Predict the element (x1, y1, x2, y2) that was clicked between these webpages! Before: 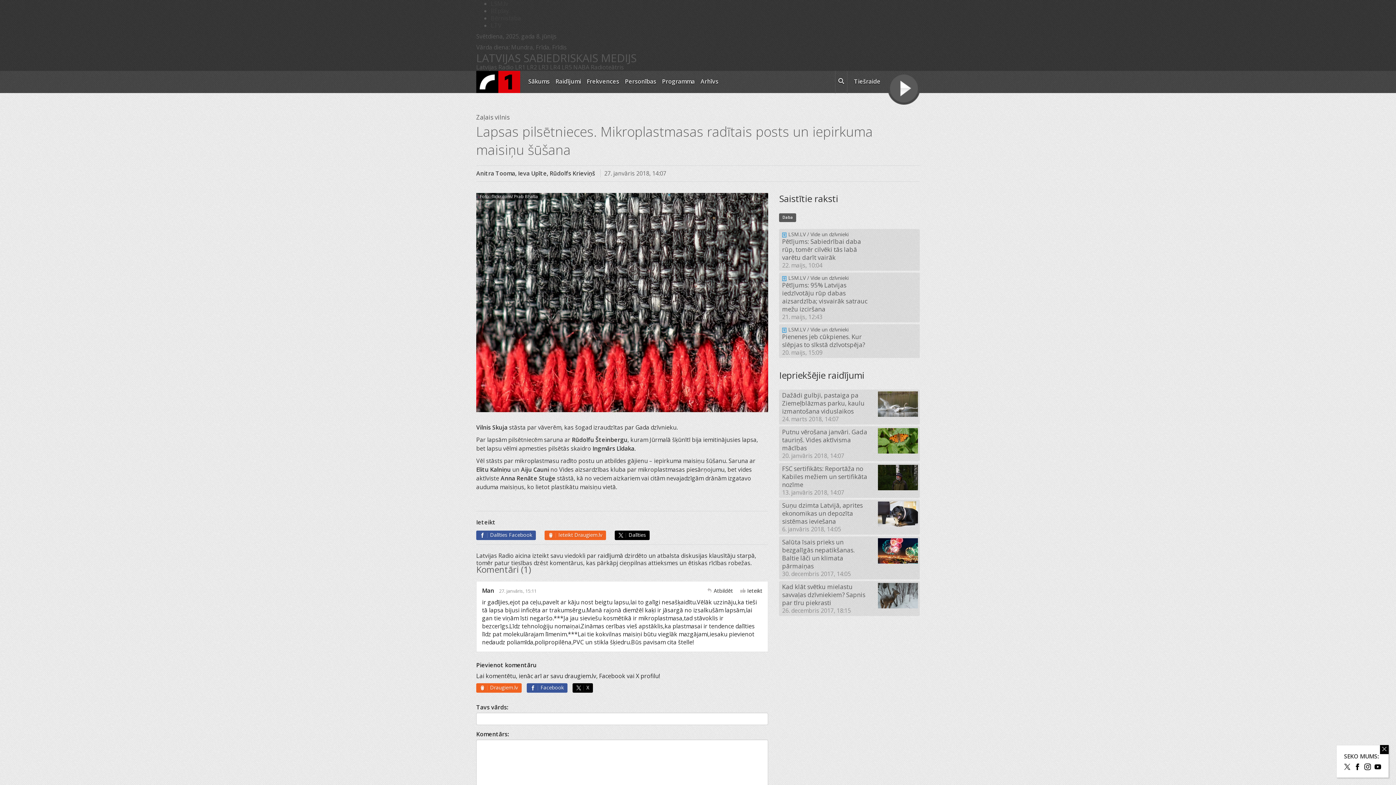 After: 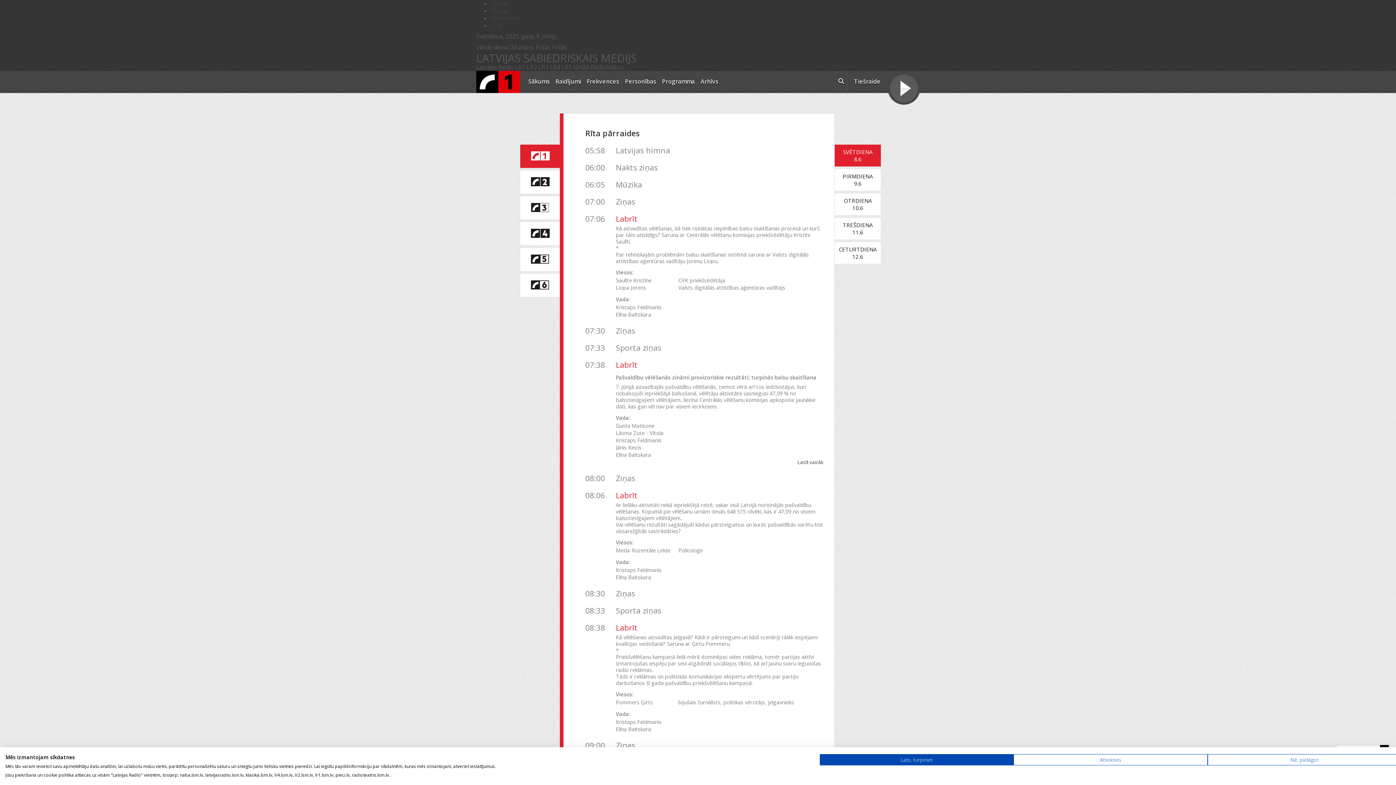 Action: label: Programma bbox: (659, 70, 697, 93)